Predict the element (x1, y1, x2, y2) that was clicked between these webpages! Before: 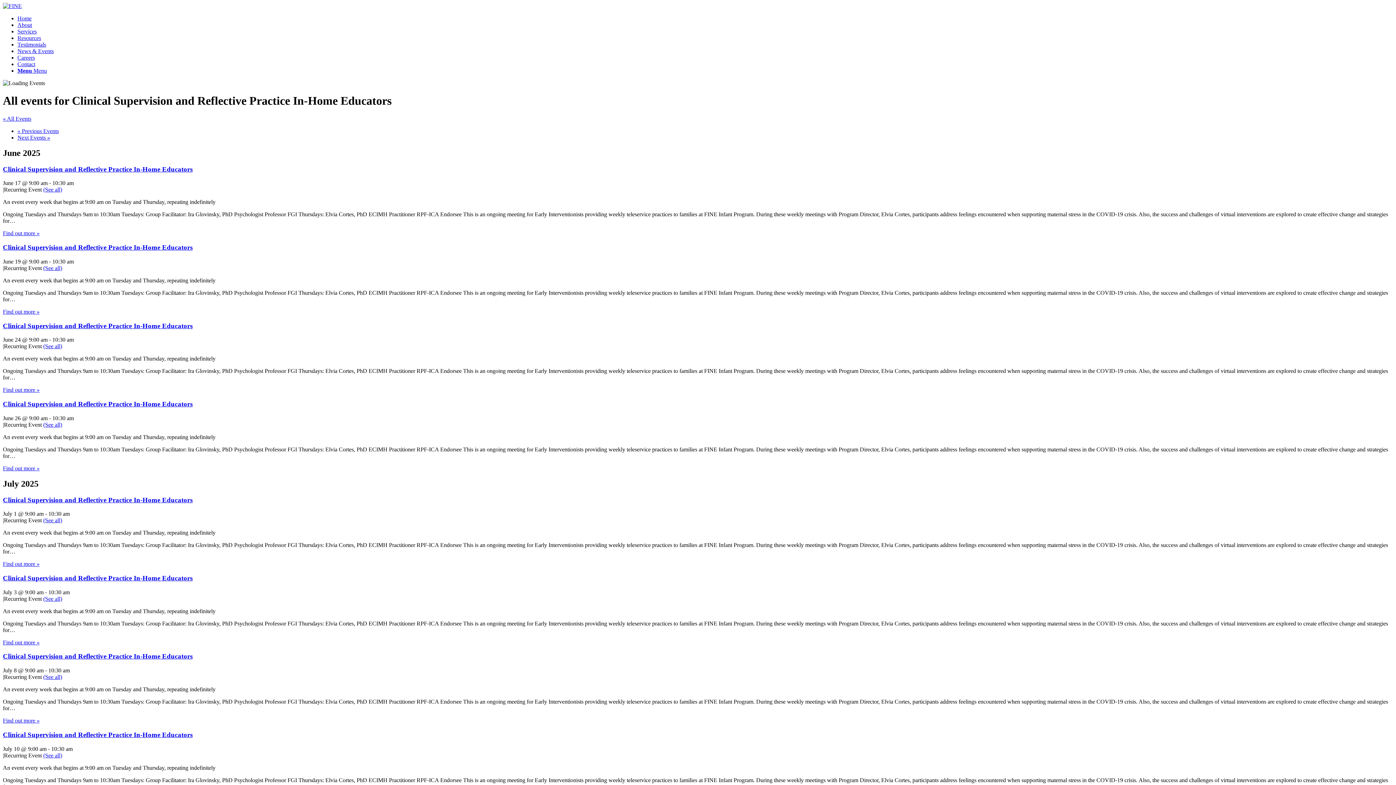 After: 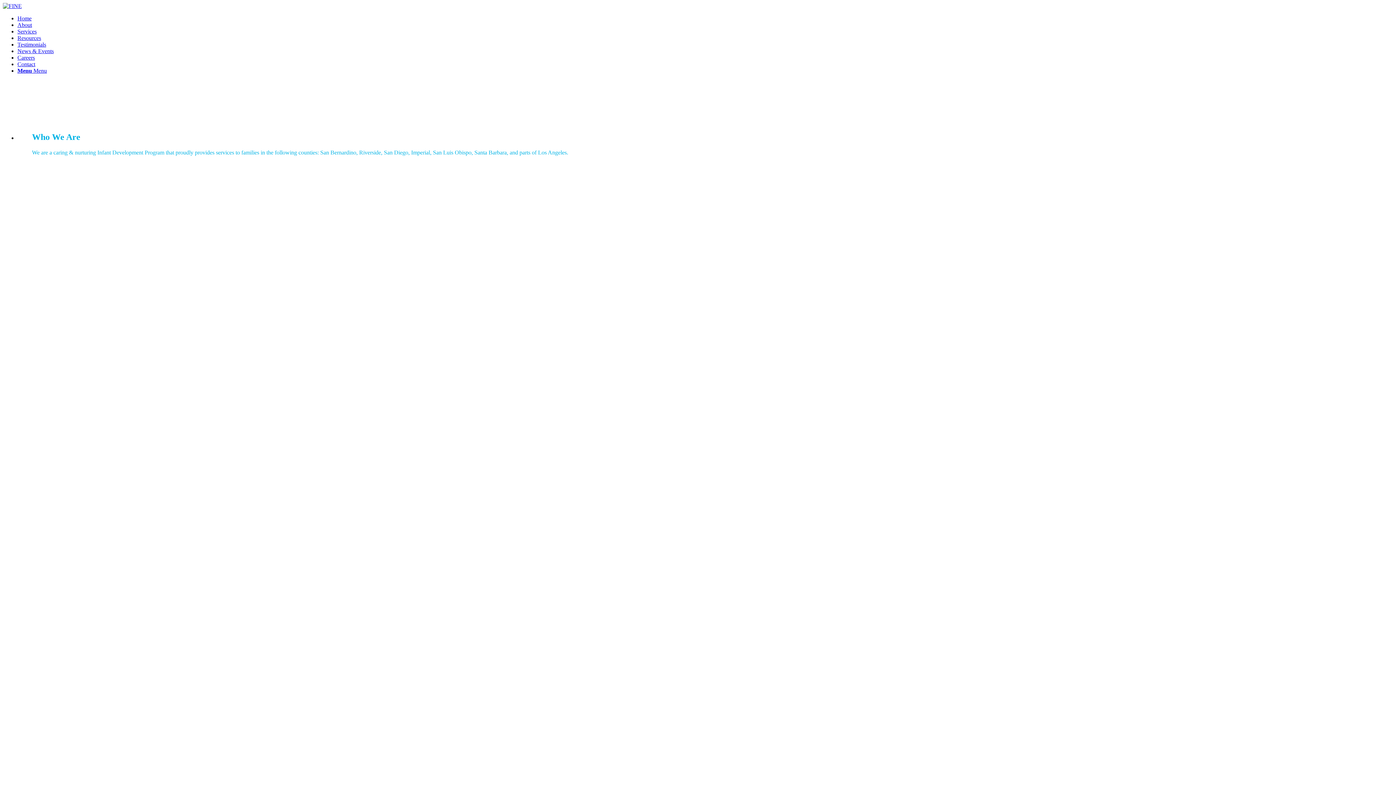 Action: label: About bbox: (17, 21, 32, 28)